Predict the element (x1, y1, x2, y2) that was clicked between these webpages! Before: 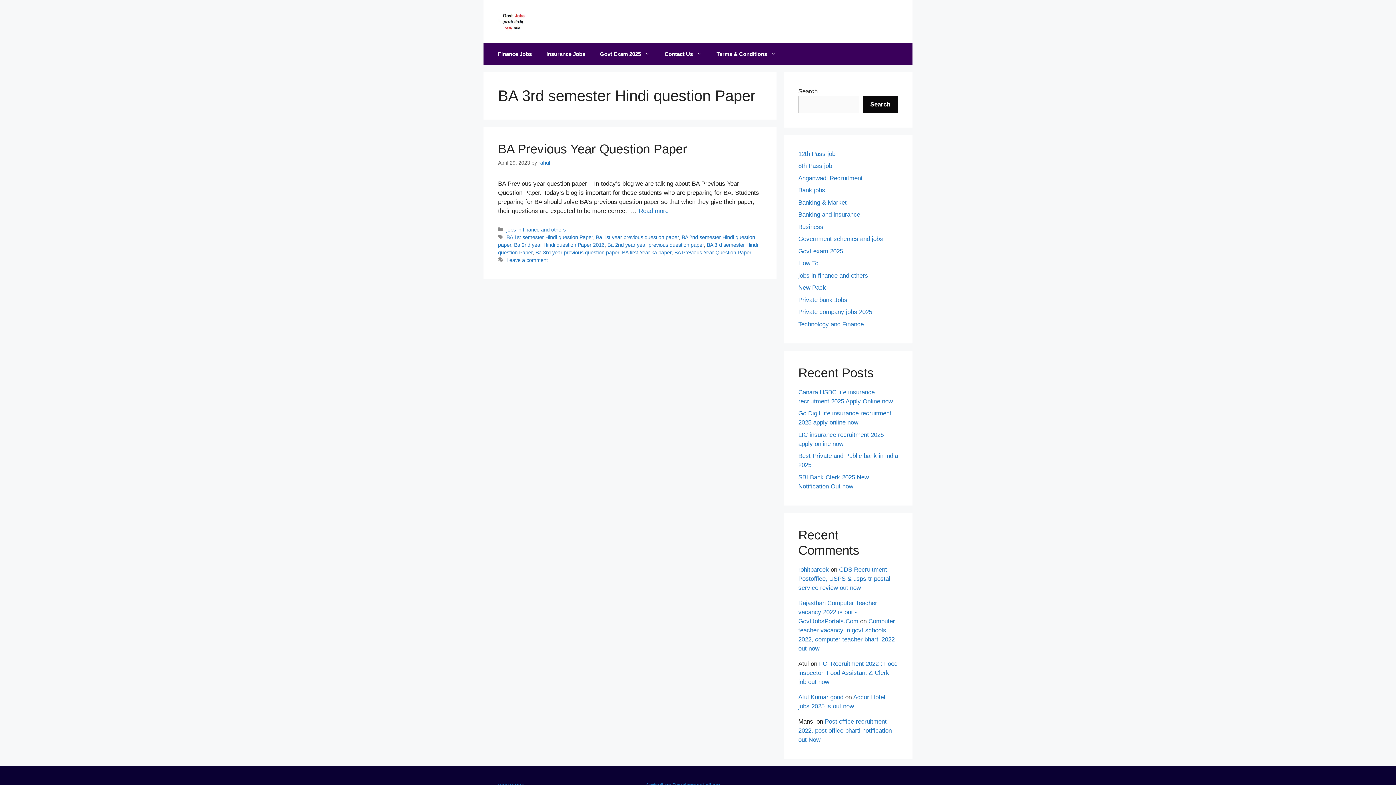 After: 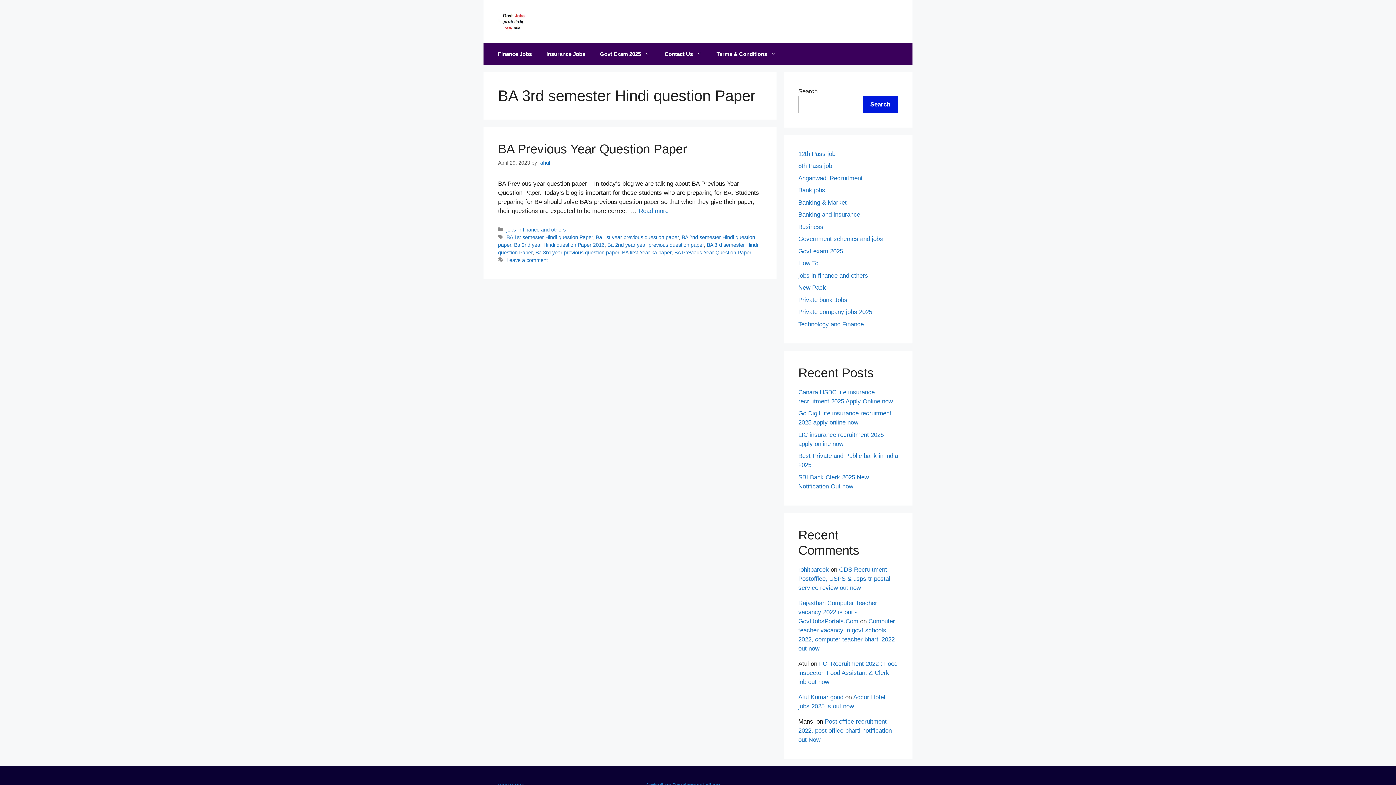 Action: bbox: (862, 95, 898, 112) label: Search